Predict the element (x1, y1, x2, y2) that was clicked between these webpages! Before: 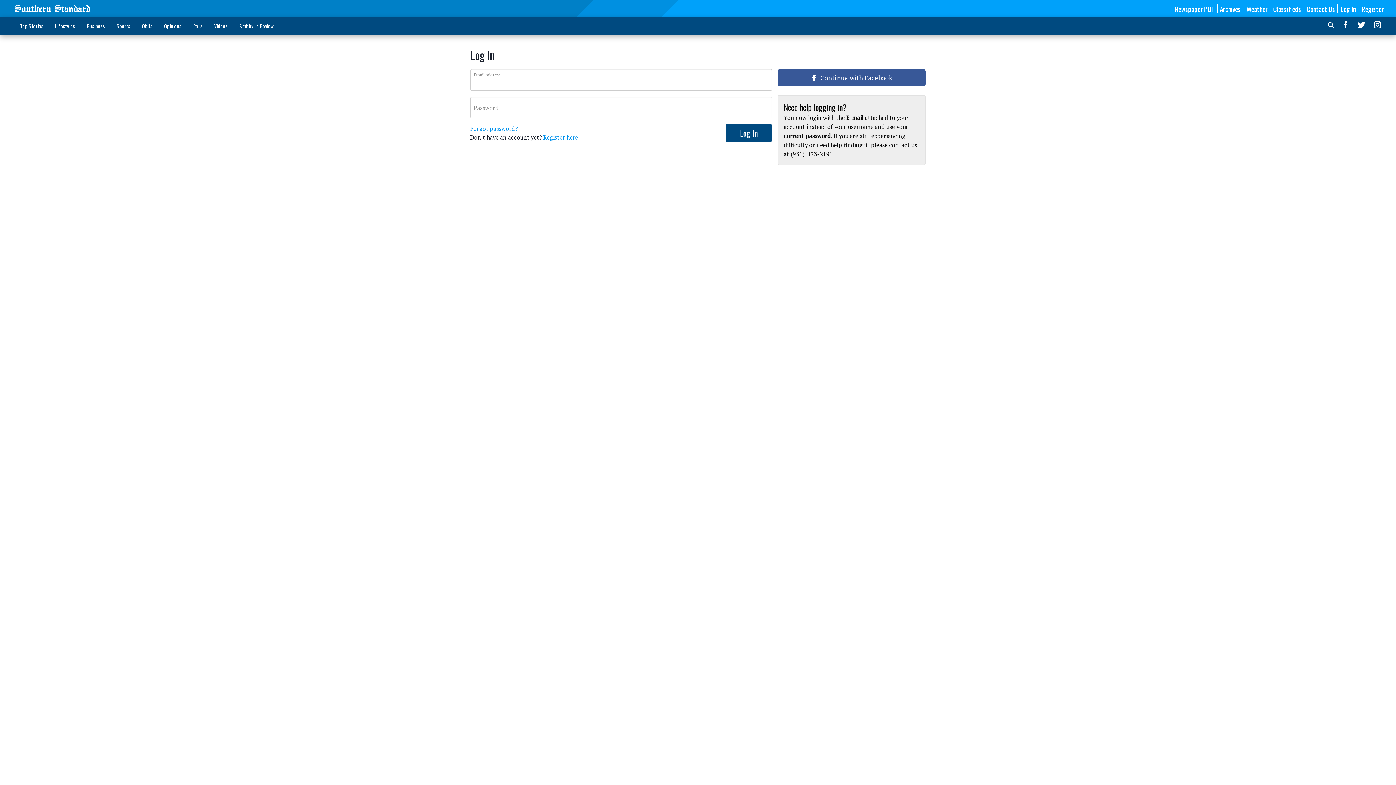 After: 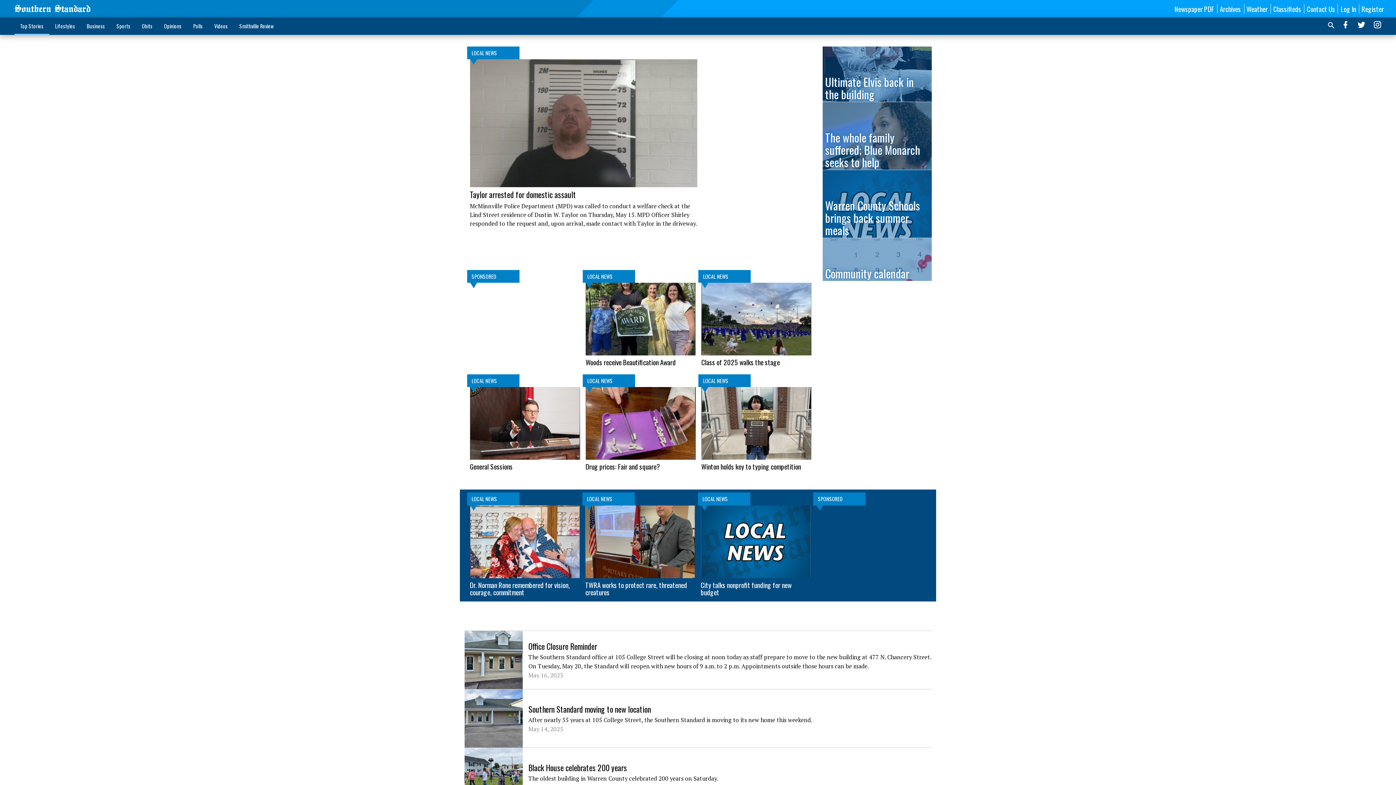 Action: label: Top Stories bbox: (14, 18, 49, 33)